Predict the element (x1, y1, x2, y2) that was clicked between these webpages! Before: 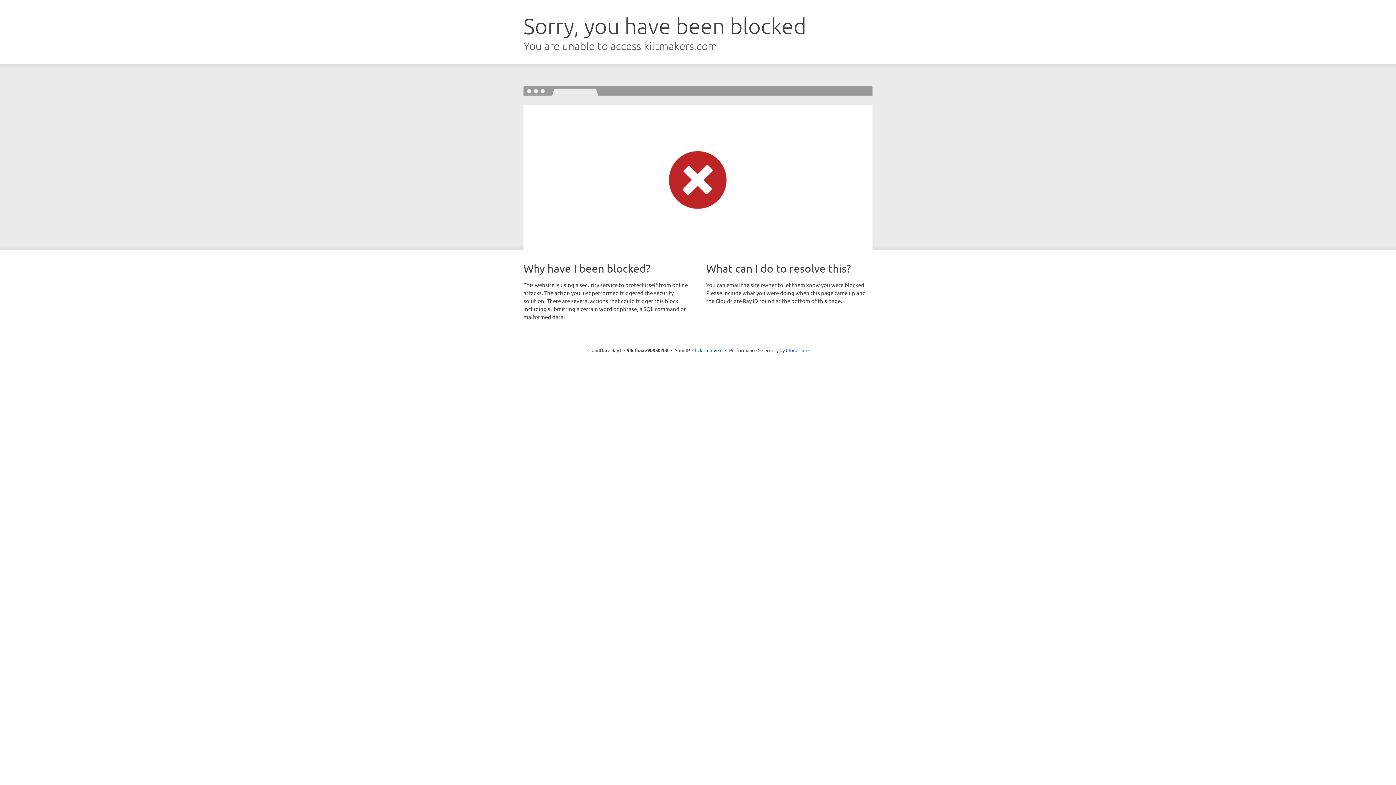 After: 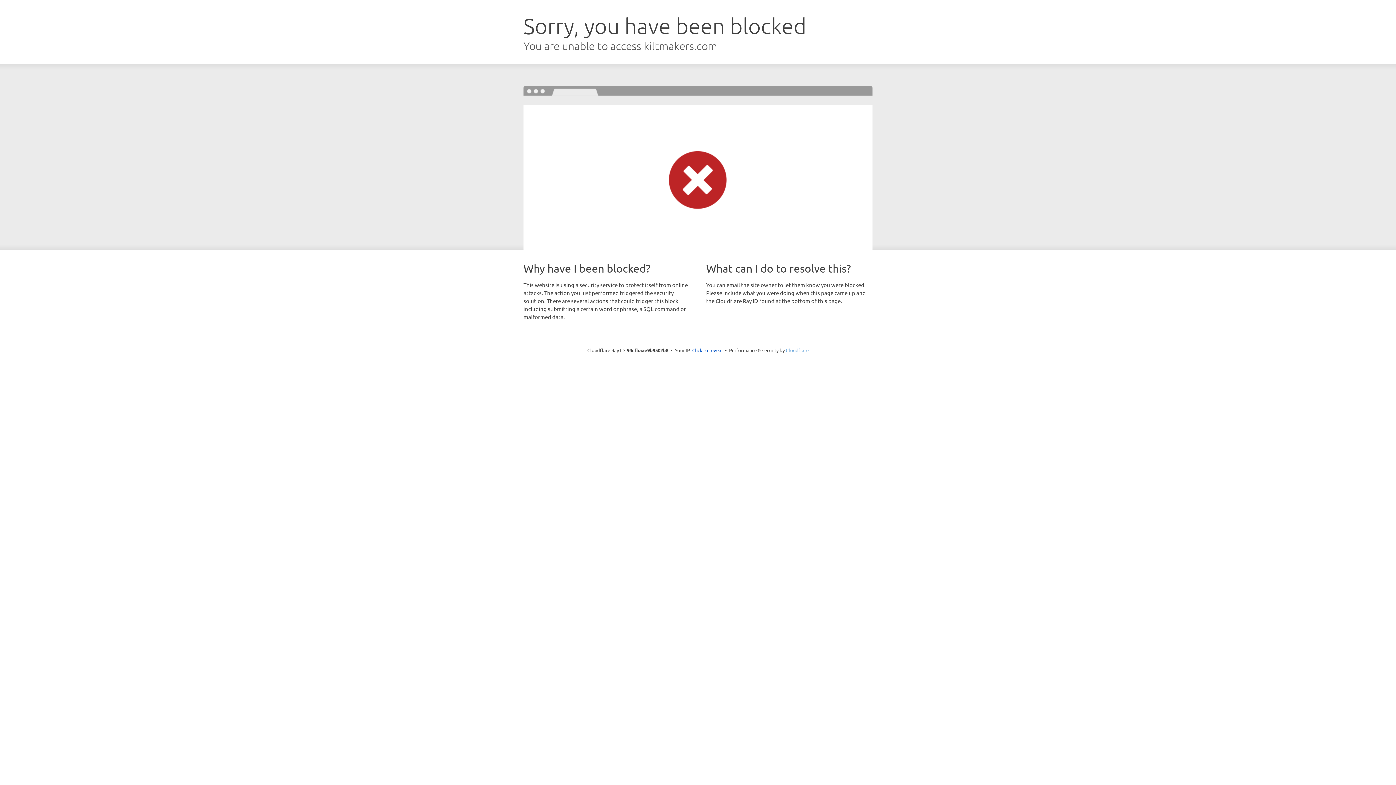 Action: label: Cloudflare bbox: (786, 347, 808, 353)